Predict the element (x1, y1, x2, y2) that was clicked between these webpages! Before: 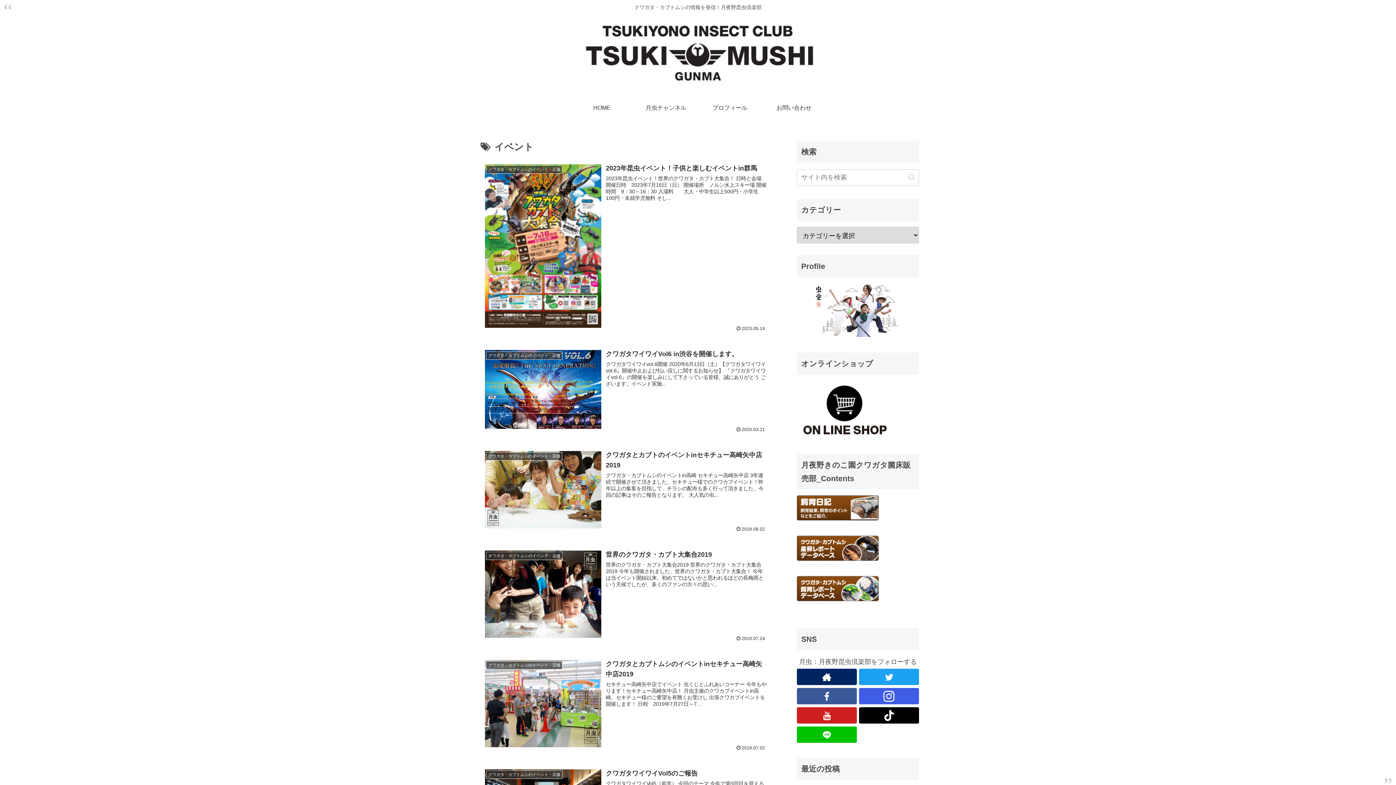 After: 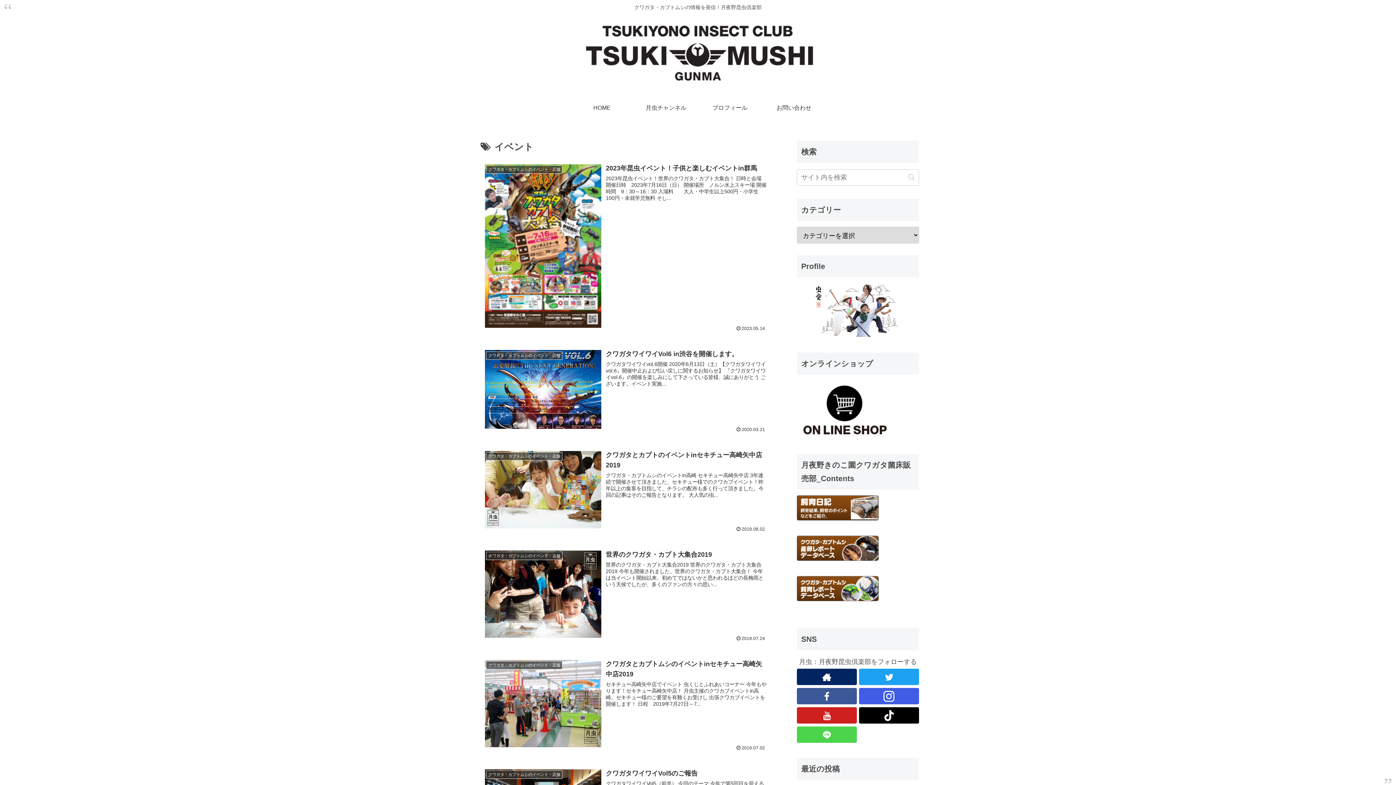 Action: bbox: (797, 727, 856, 743)